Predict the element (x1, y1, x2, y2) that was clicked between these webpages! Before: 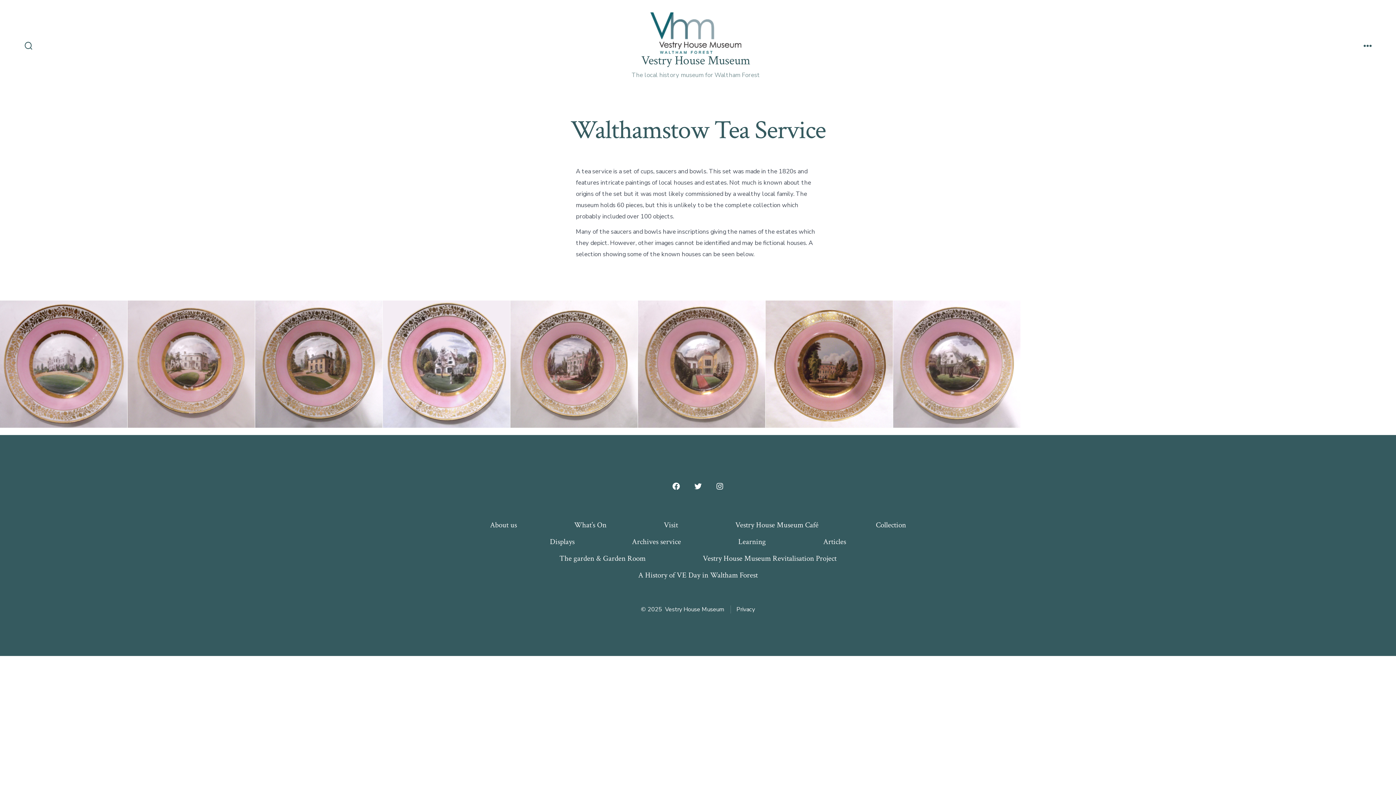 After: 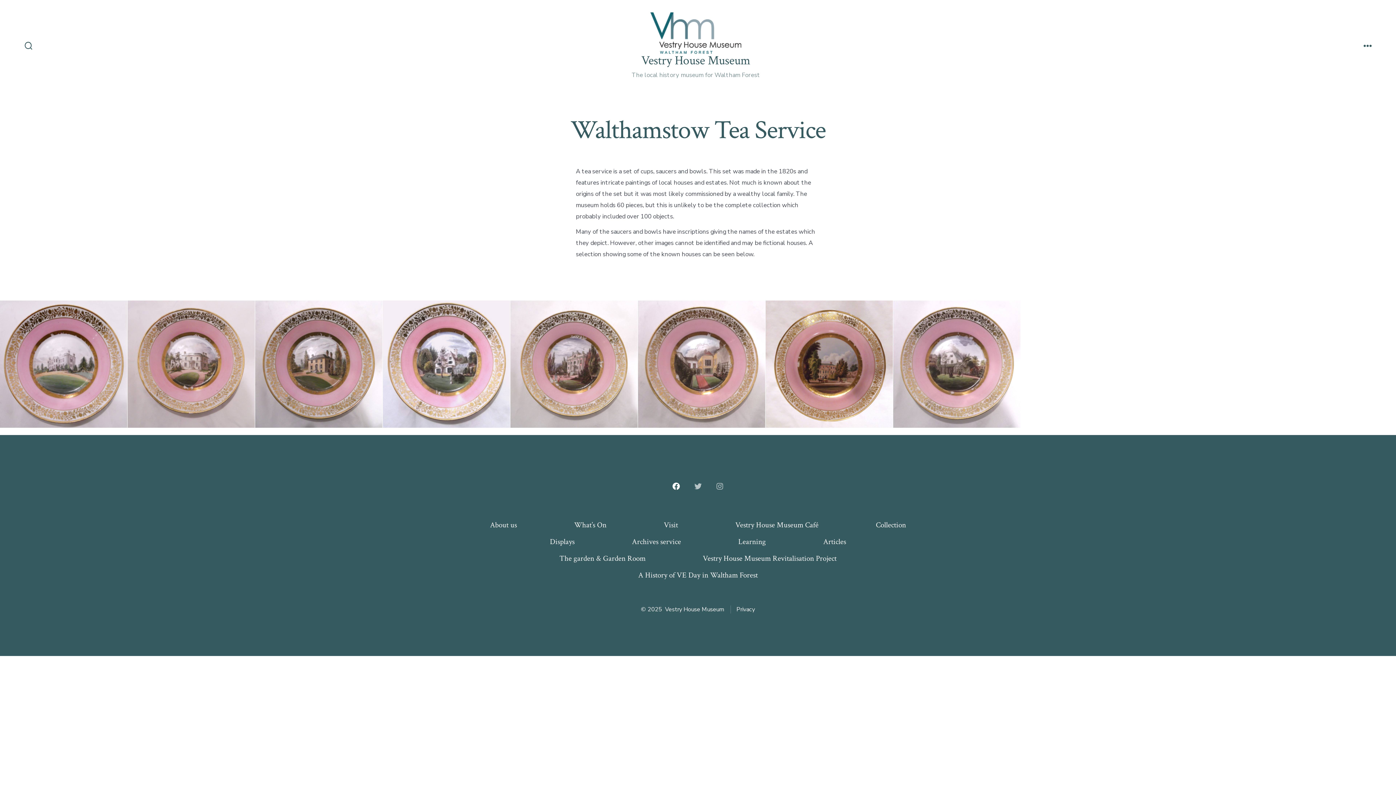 Action: bbox: (666, 476, 686, 496) label: Open Facebook in a new tab